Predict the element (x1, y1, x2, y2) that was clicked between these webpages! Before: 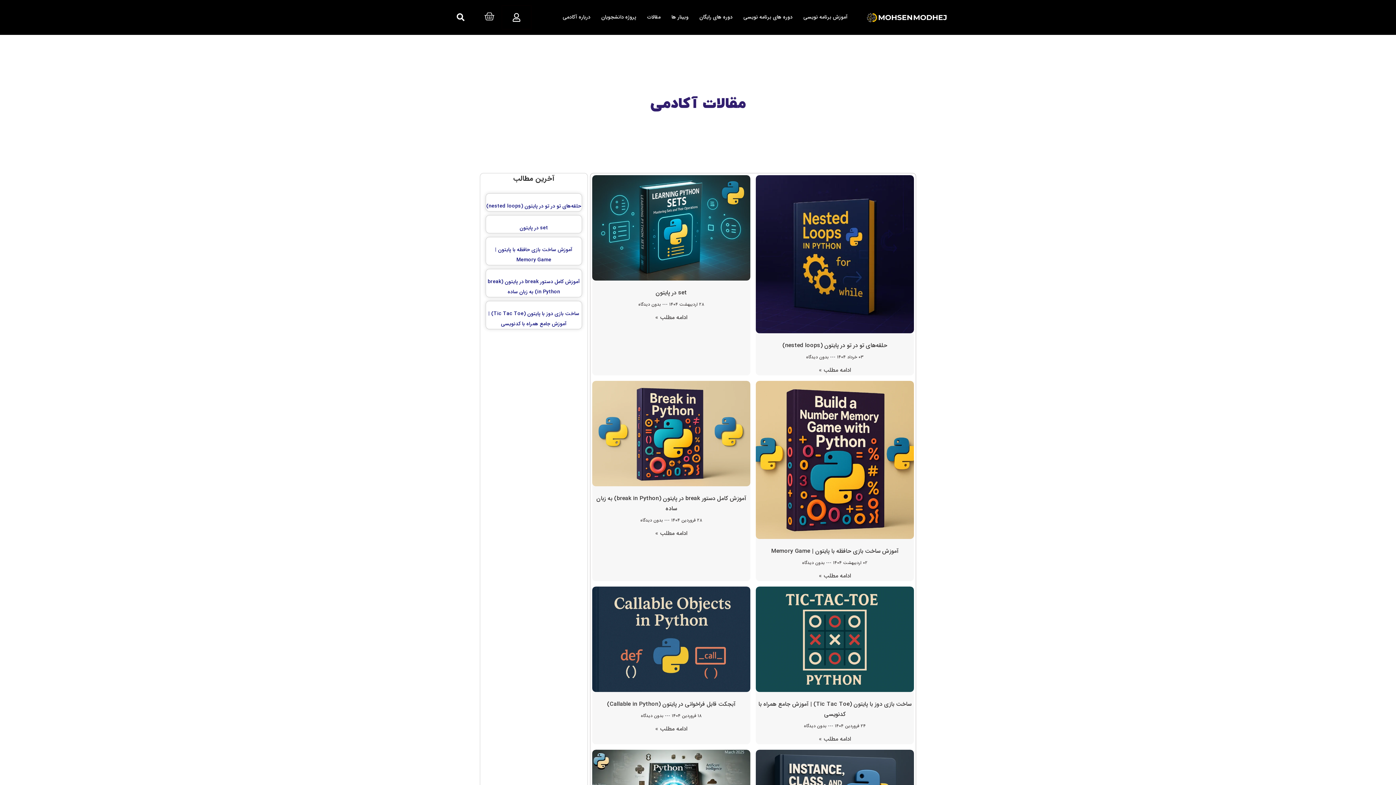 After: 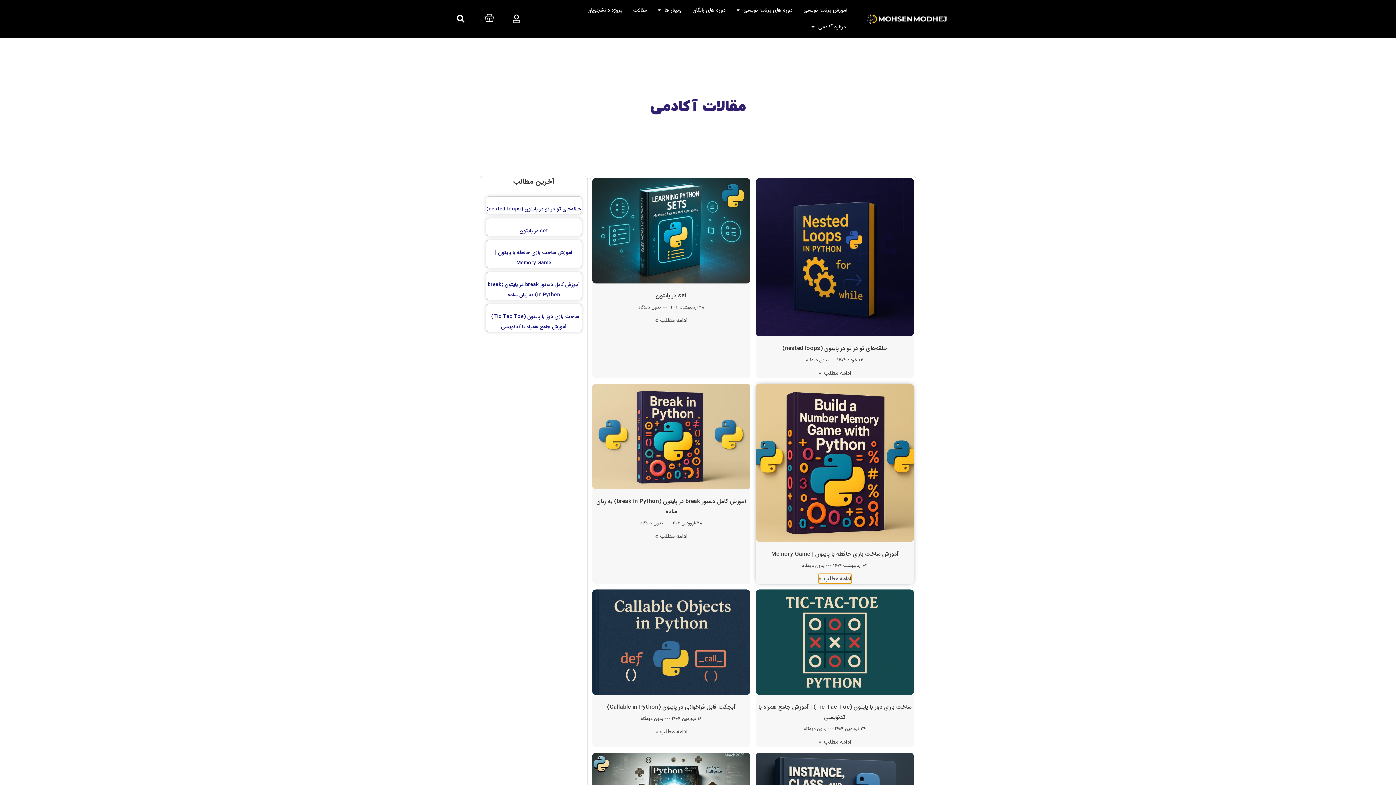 Action: bbox: (819, 571, 851, 580) label: اطلاعات بیشتر درباره آموزش ساخت بازی حافظه با پایتون | Memory Game